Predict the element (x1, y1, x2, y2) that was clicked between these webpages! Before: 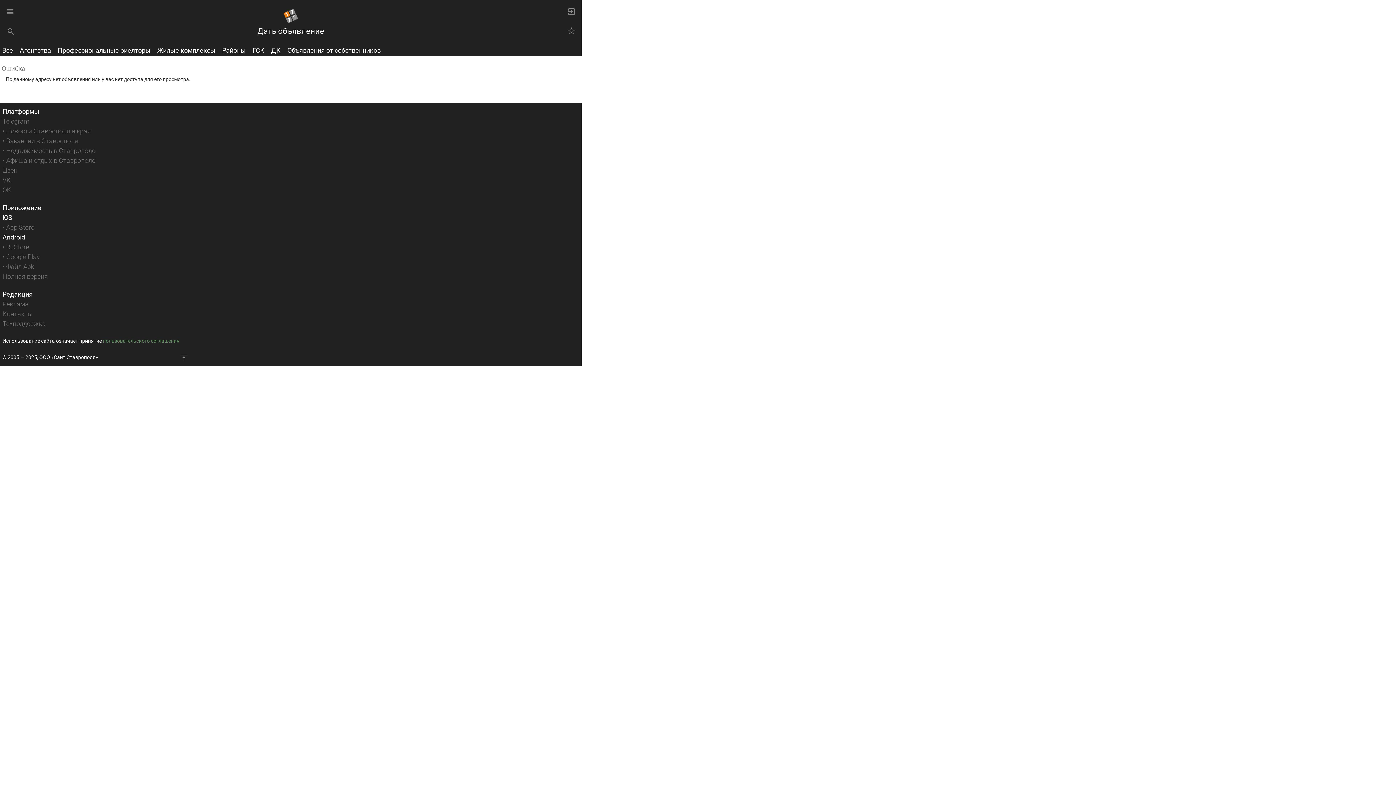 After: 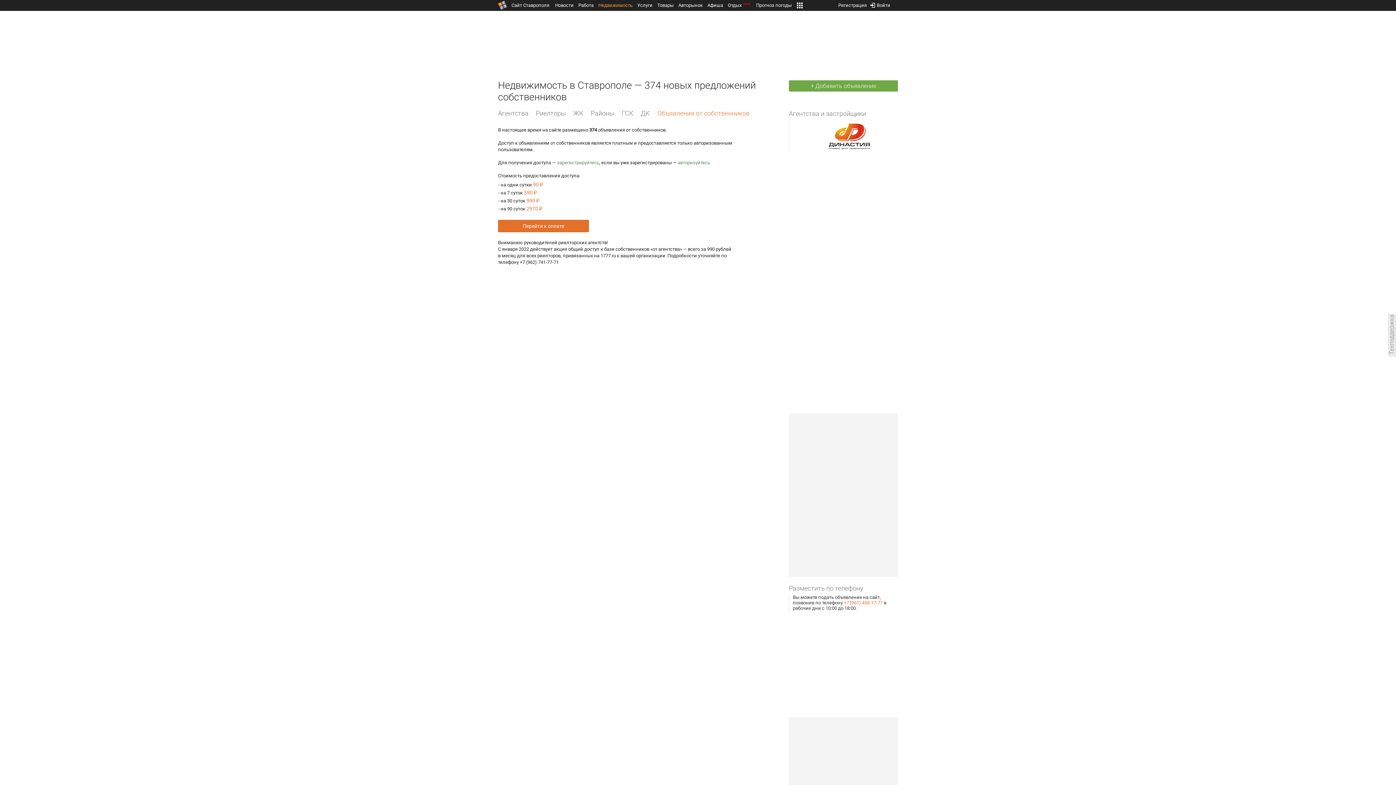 Action: label: Объявления от собственников bbox: (287, 46, 380, 54)